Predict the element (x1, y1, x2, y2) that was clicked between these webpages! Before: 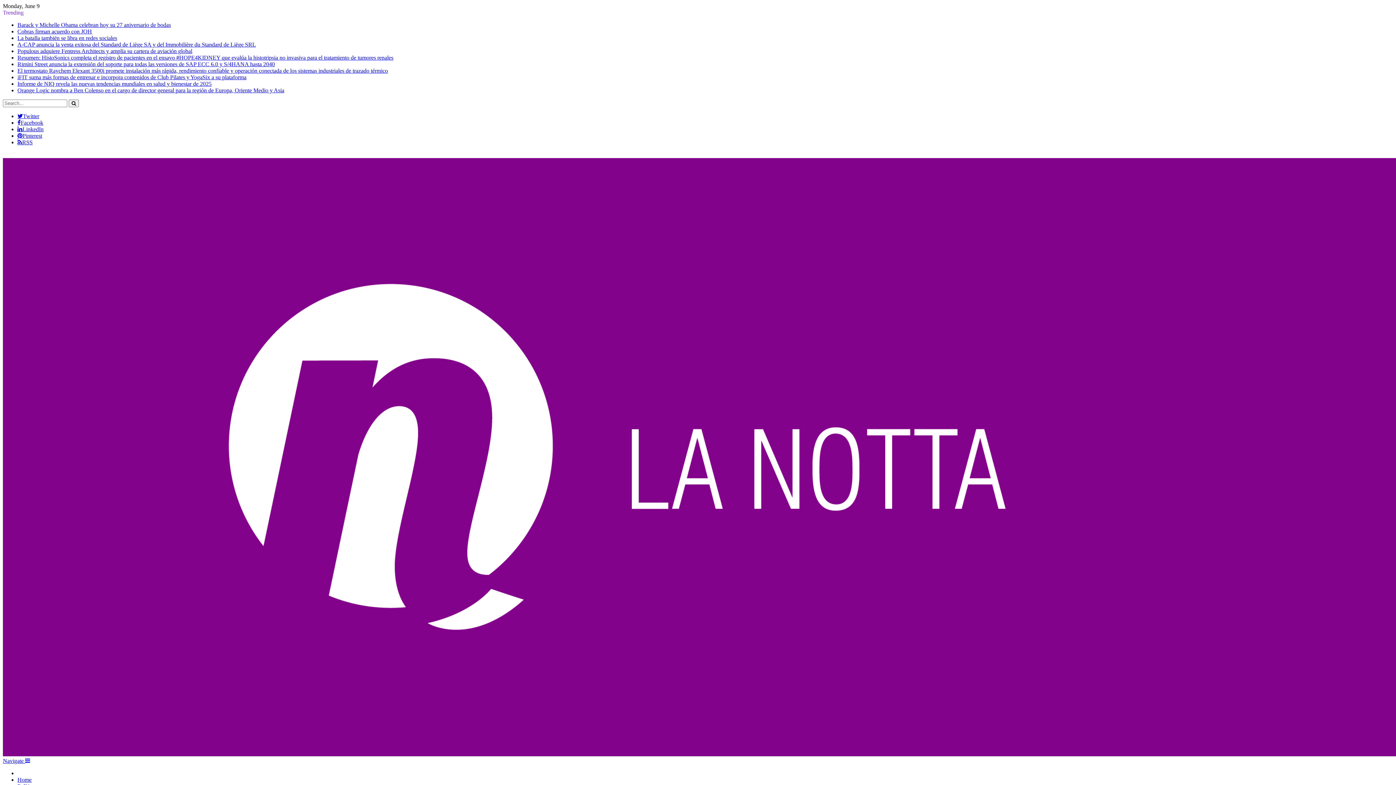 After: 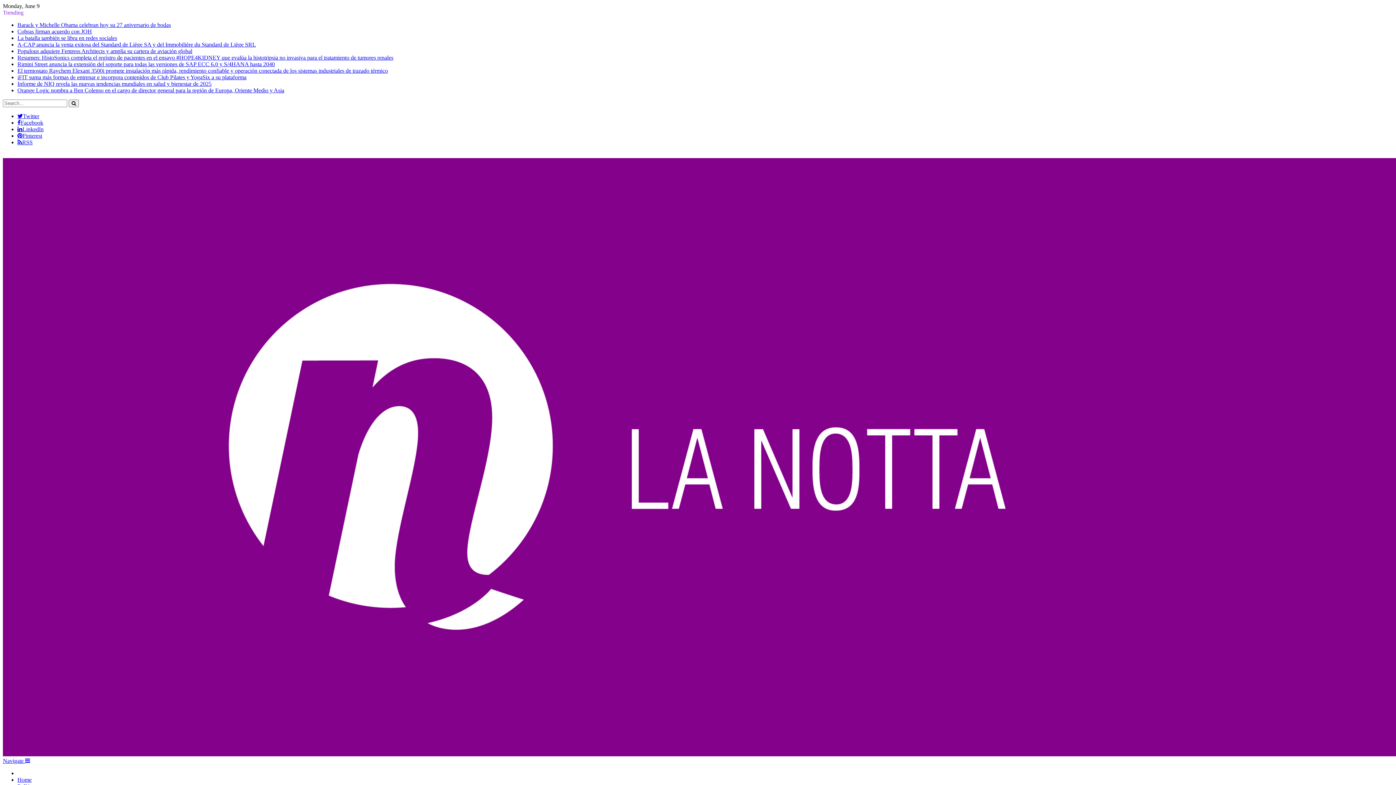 Action: bbox: (17, 113, 39, 118) label: Twitter